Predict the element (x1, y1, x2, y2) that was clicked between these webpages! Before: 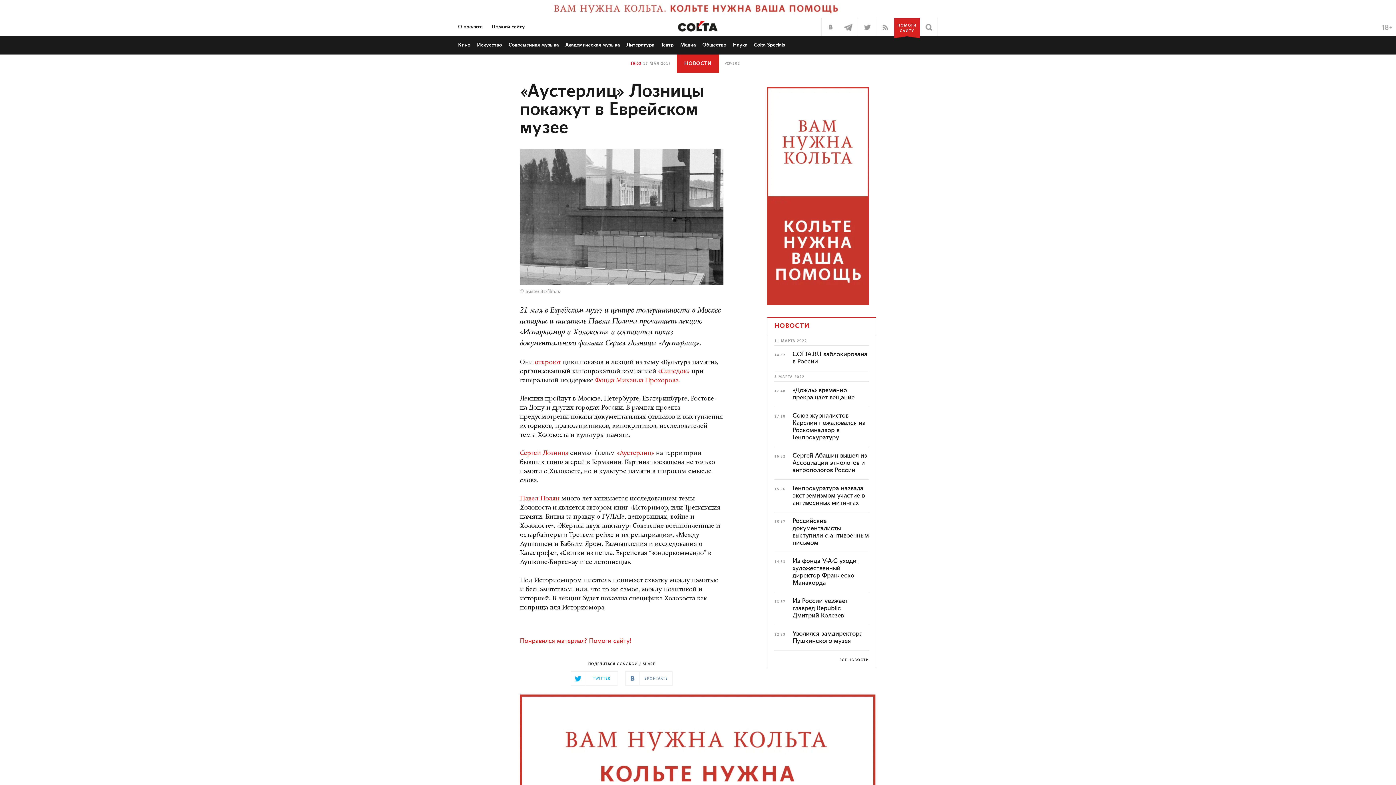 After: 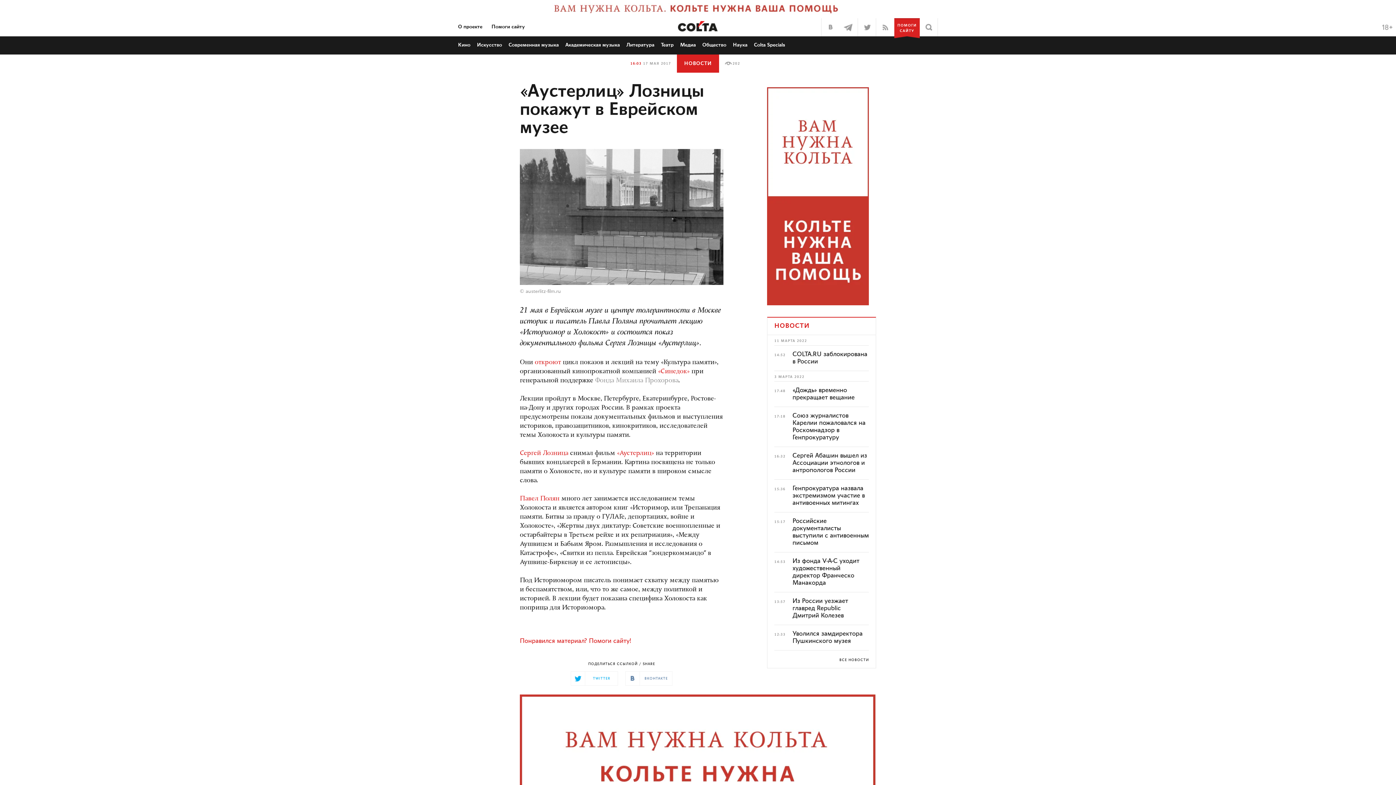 Action: bbox: (595, 377, 678, 384) label: Фонда Михаила Прохорова